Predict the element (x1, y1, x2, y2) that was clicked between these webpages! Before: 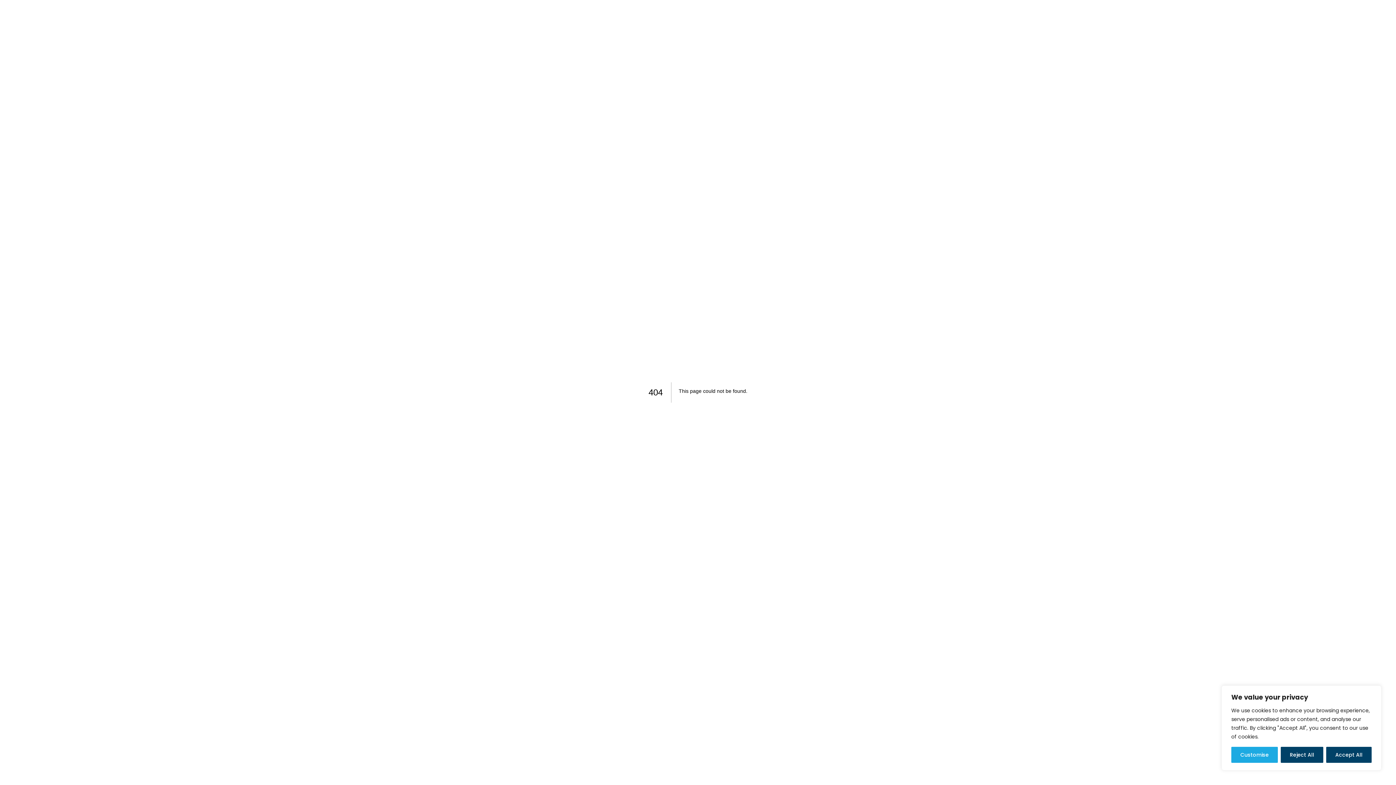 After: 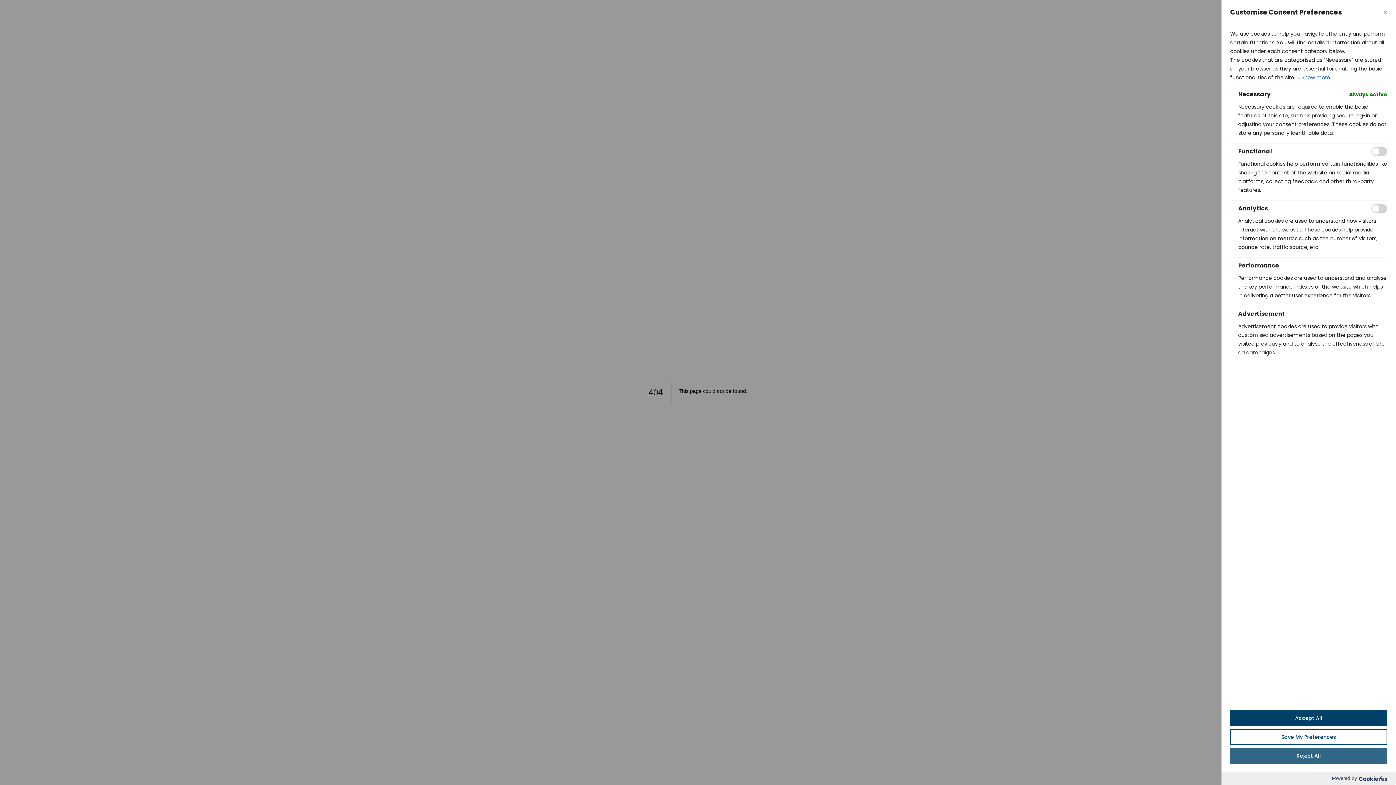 Action: bbox: (1231, 747, 1278, 763) label: Customise